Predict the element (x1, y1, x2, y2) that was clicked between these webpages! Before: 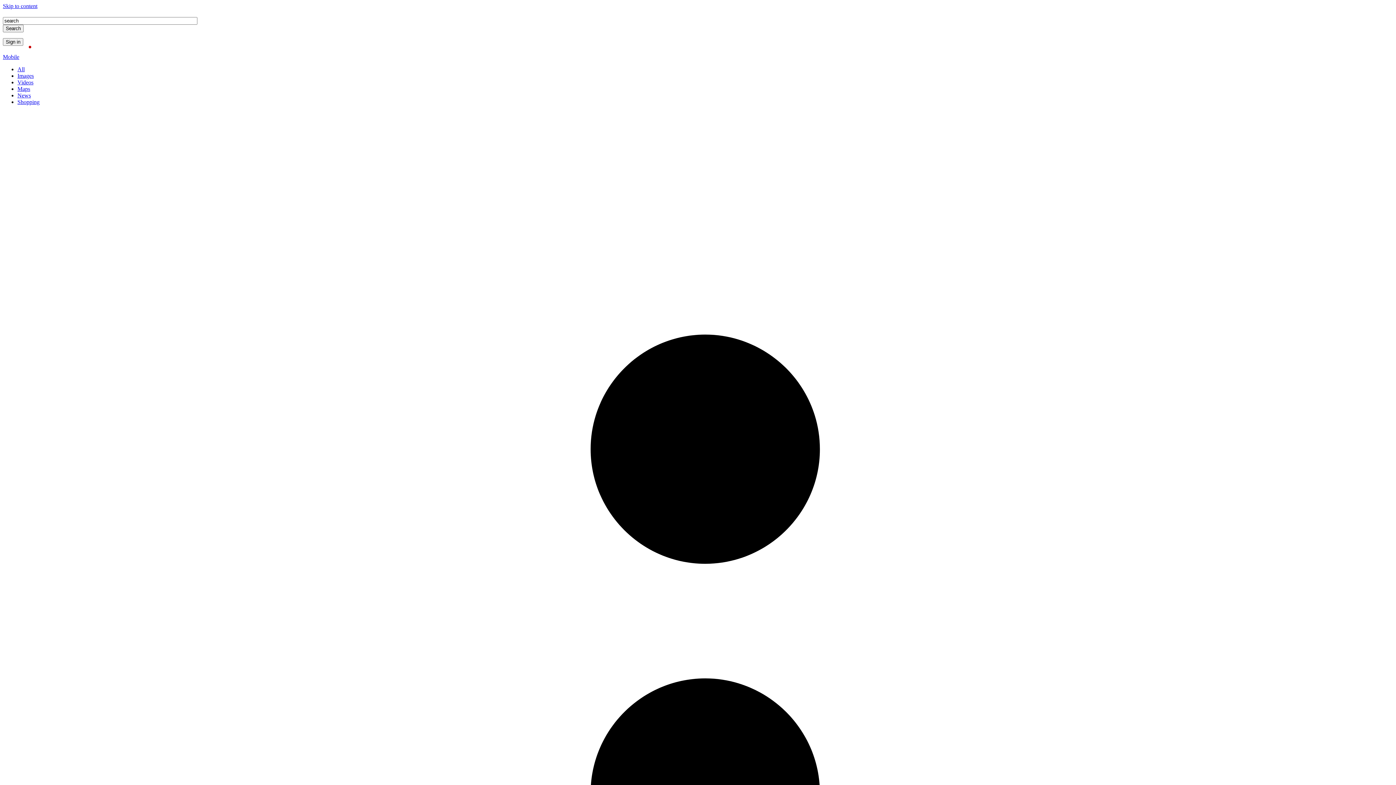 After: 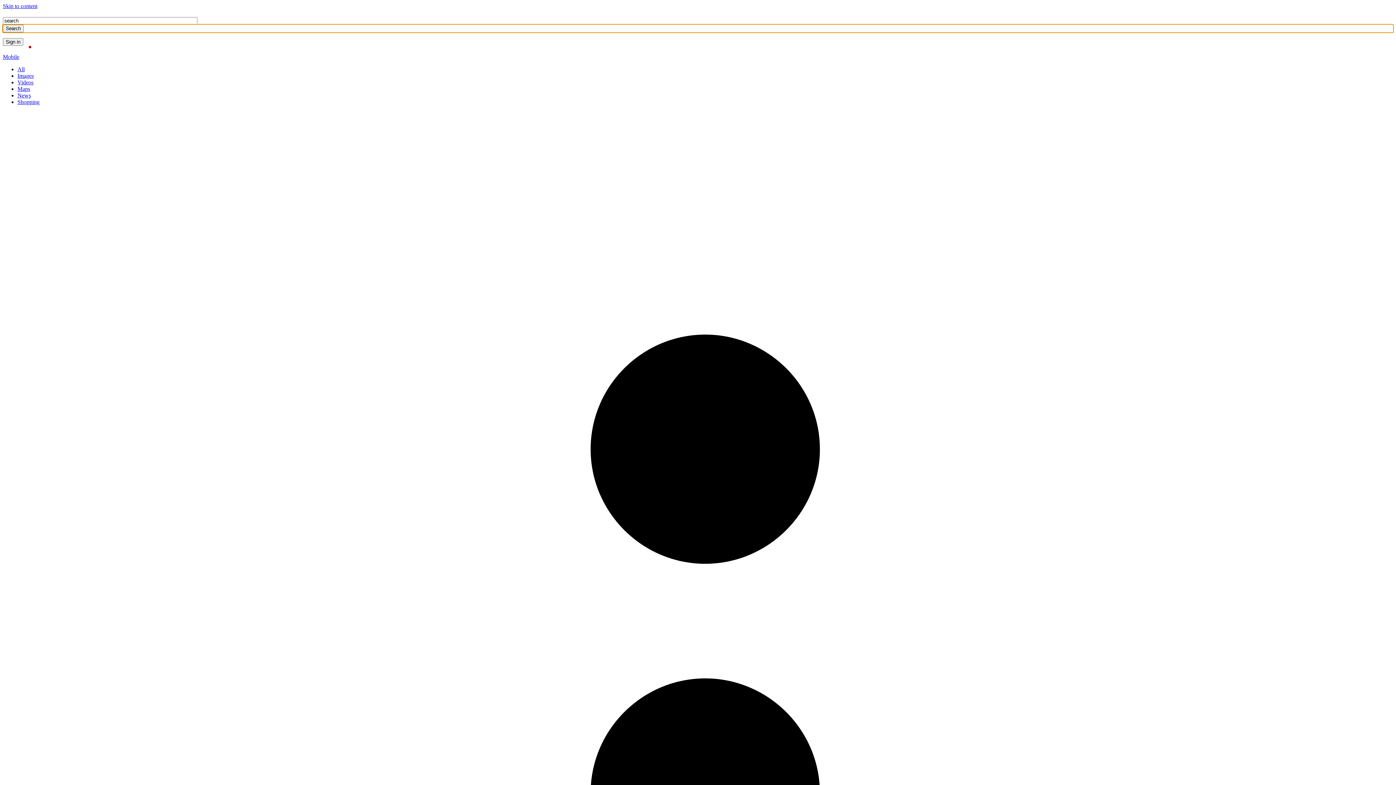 Action: bbox: (2, 24, 1393, 32) label: Search button